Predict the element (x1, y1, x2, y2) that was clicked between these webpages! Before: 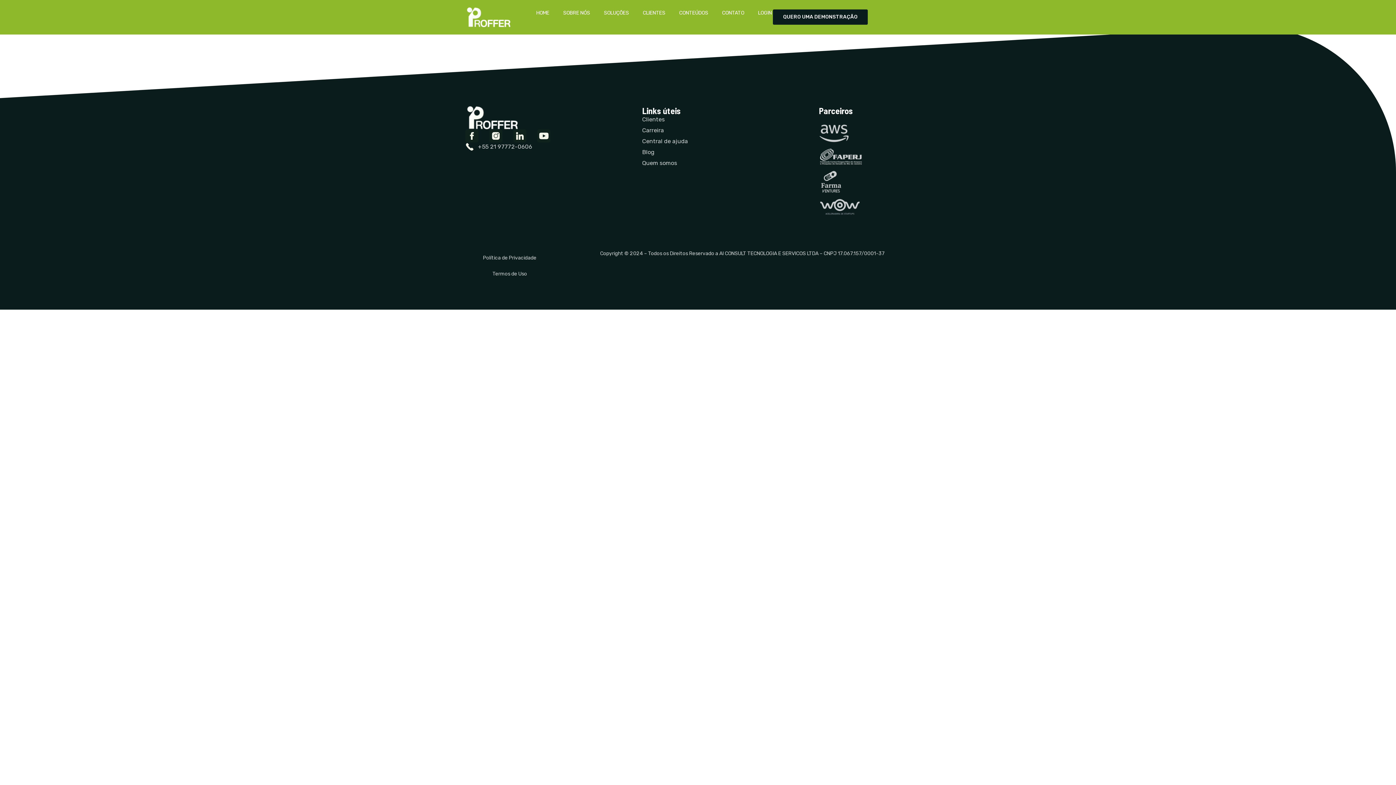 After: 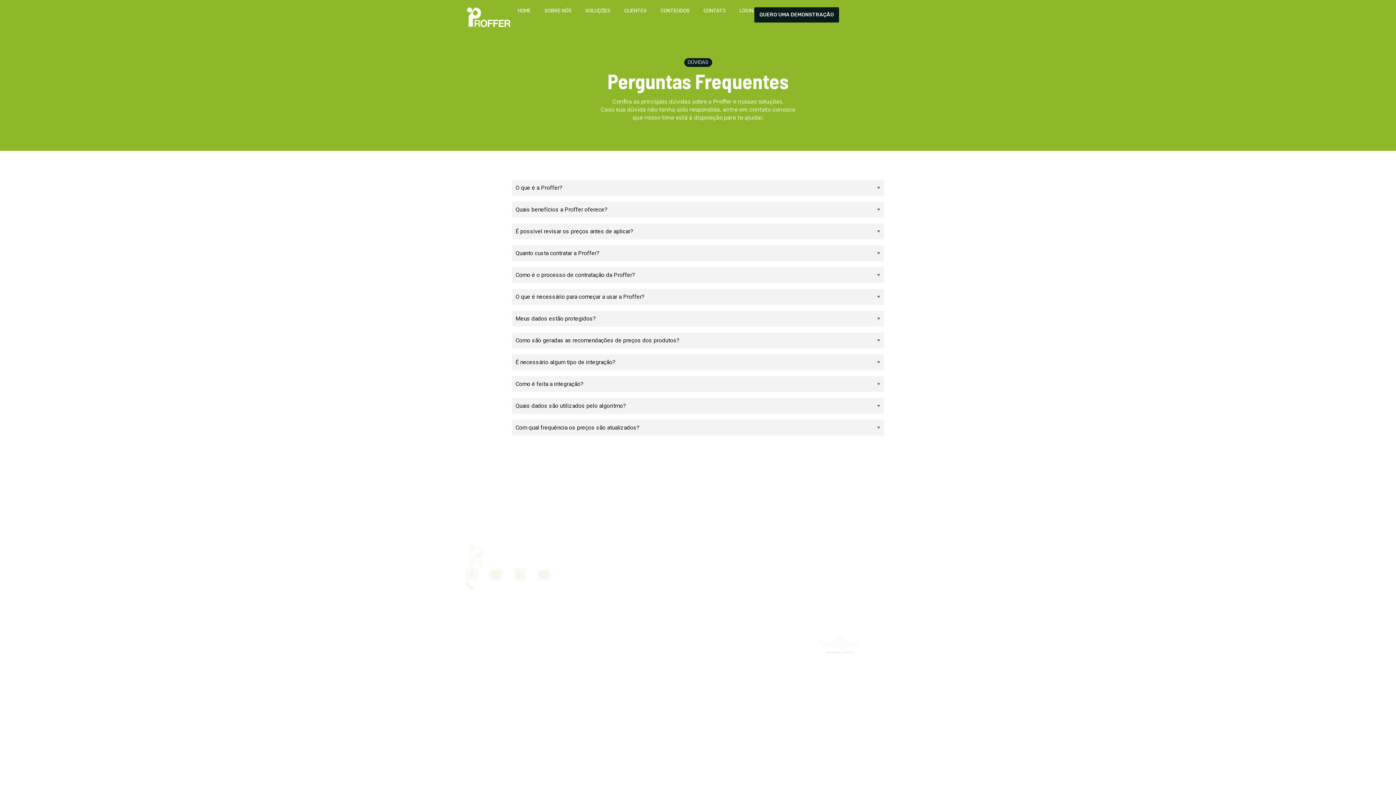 Action: bbox: (642, 137, 754, 145) label: Central de ajuda